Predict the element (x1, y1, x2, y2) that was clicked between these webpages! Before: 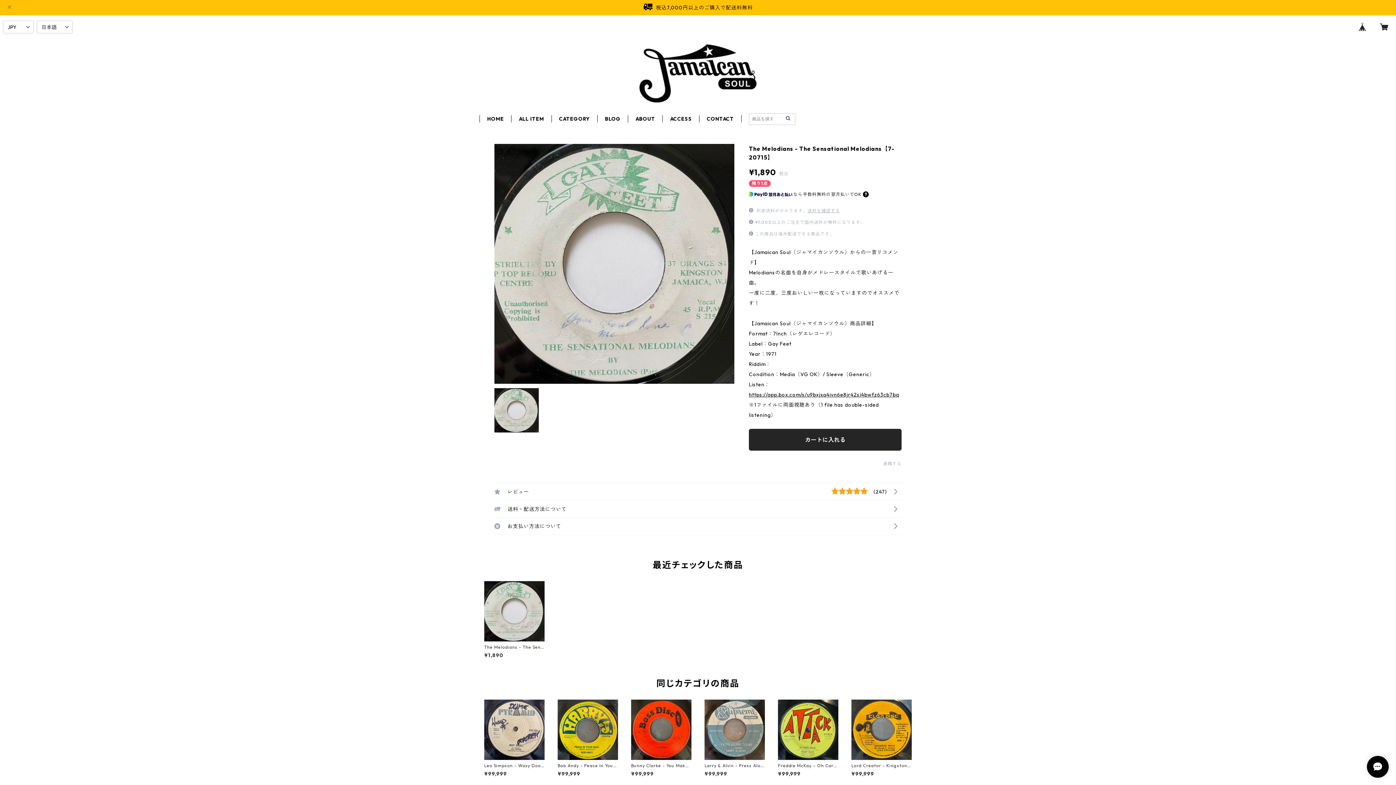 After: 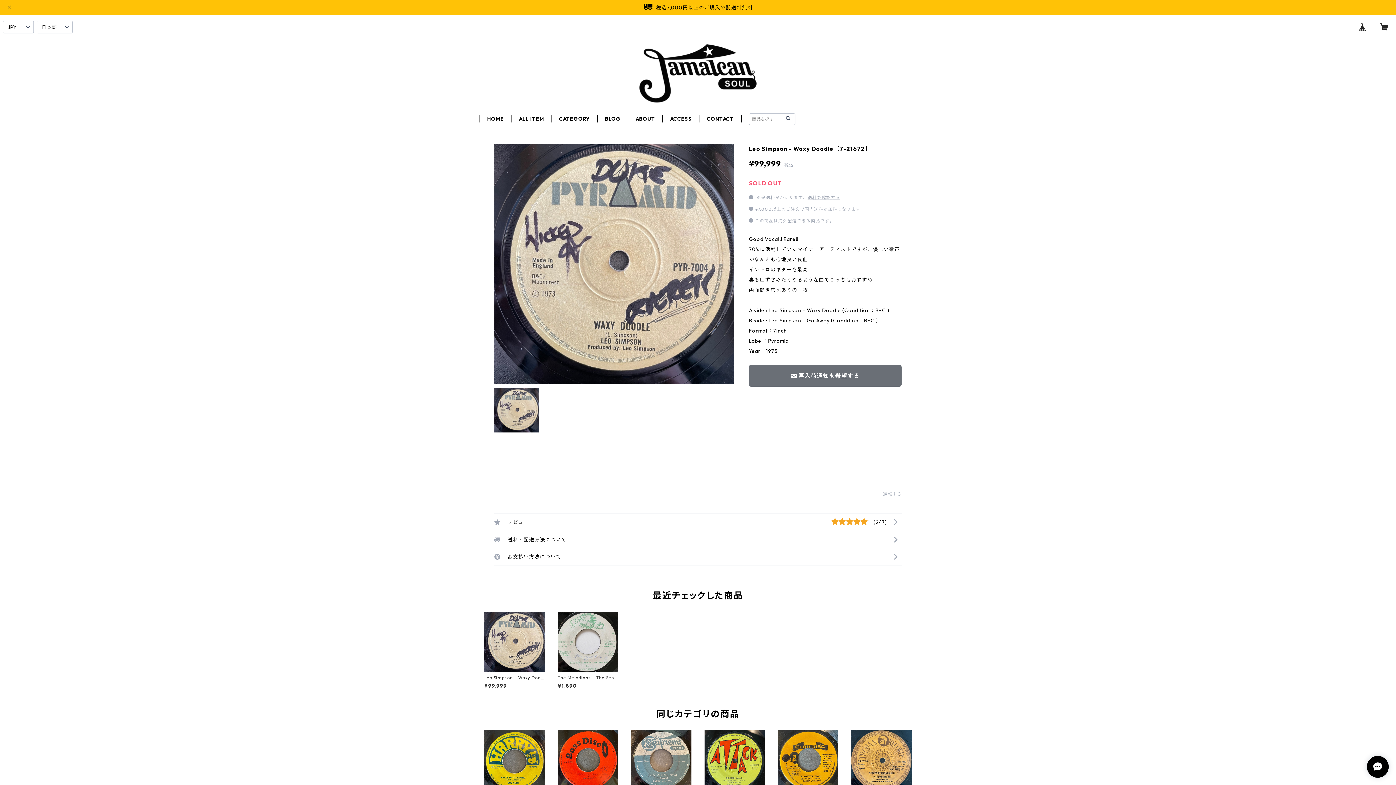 Action: label: Leo Simpson - Waxy Doodle【7-21672】

¥99,999 bbox: (484, 700, 544, 776)